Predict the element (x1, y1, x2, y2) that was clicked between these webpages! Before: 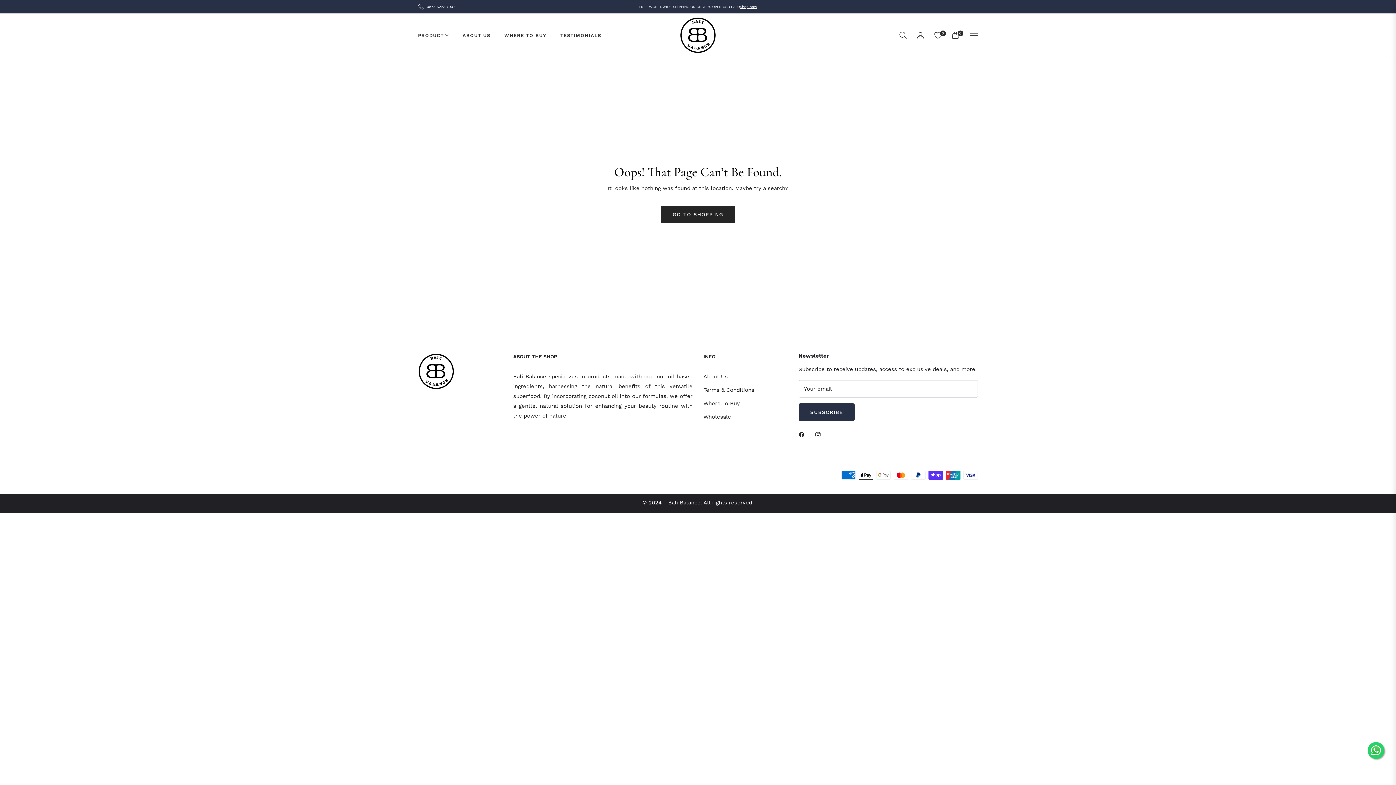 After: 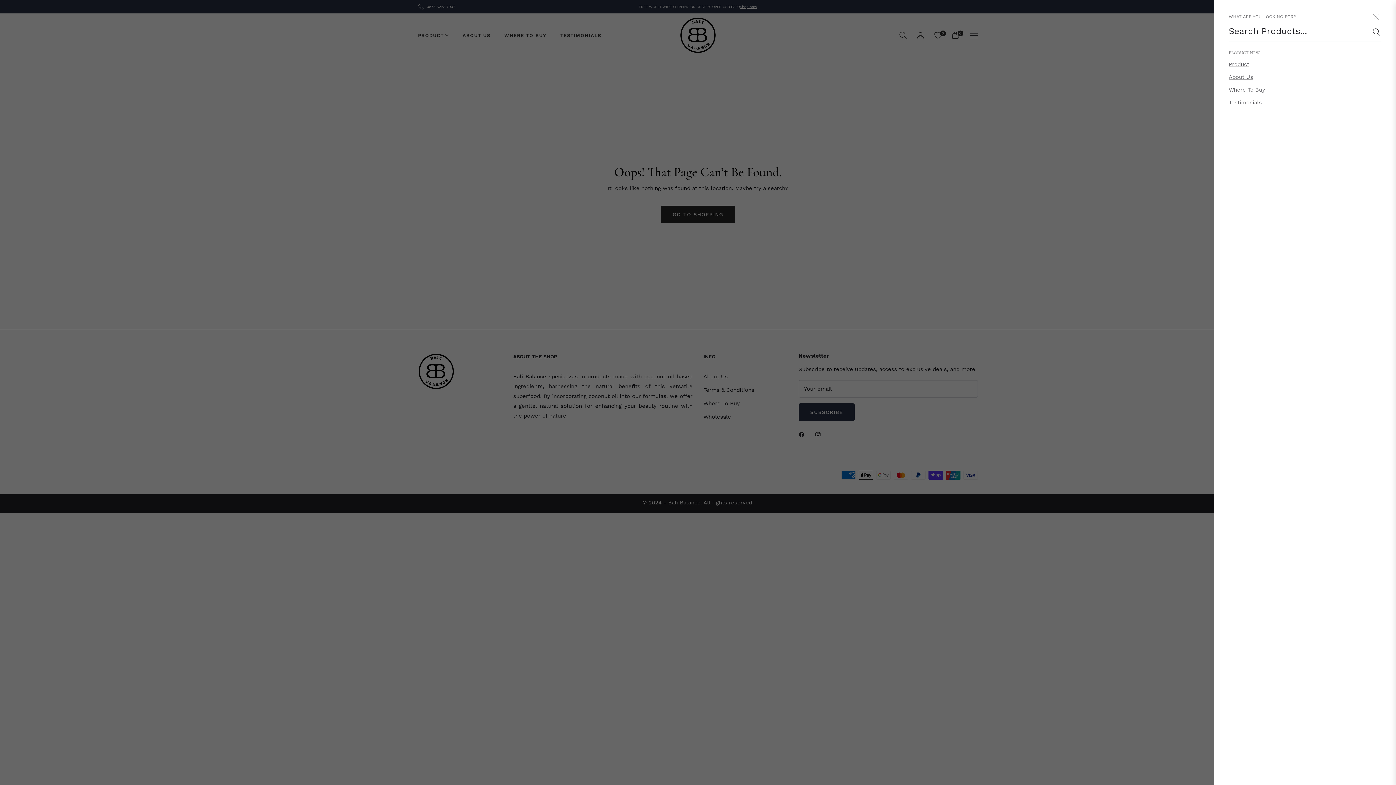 Action: bbox: (894, 25, 912, 45) label: Search